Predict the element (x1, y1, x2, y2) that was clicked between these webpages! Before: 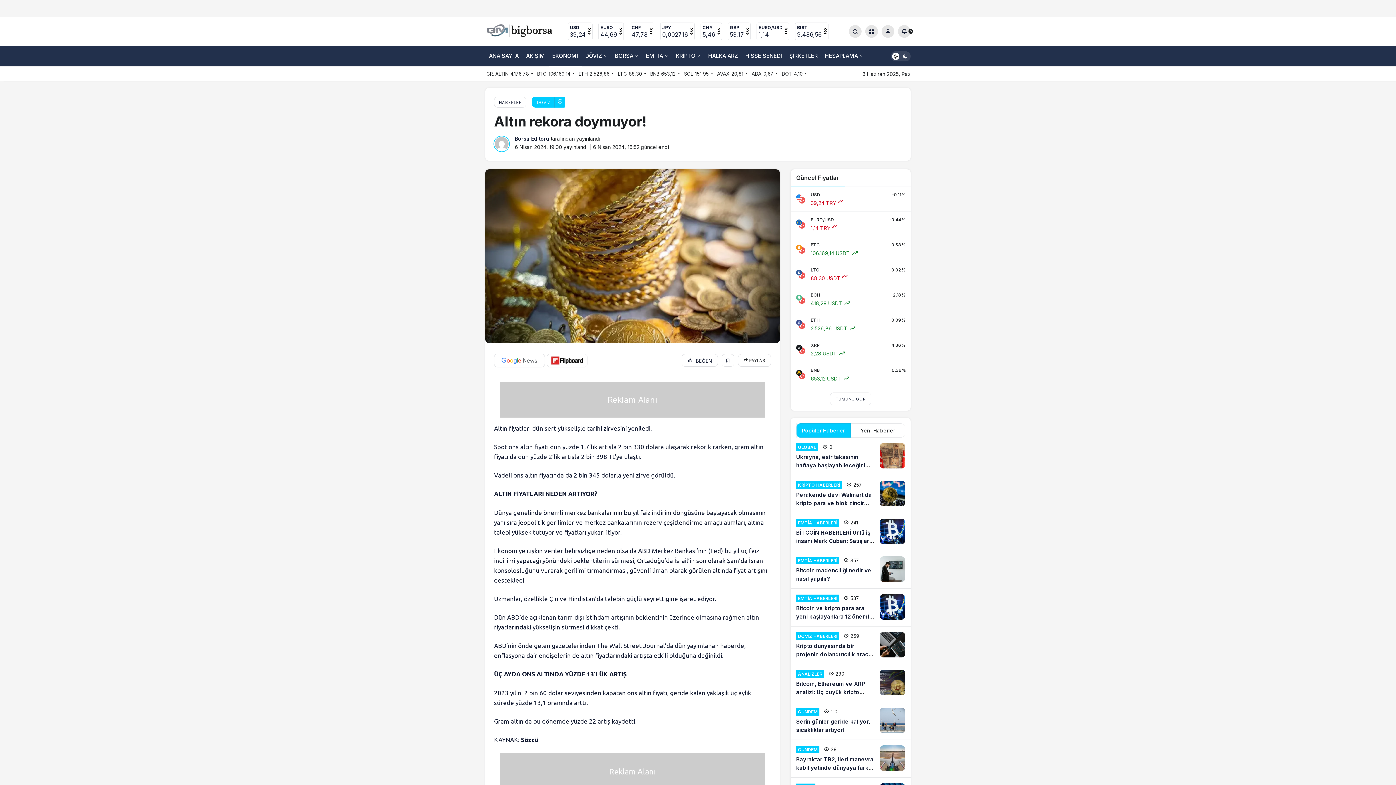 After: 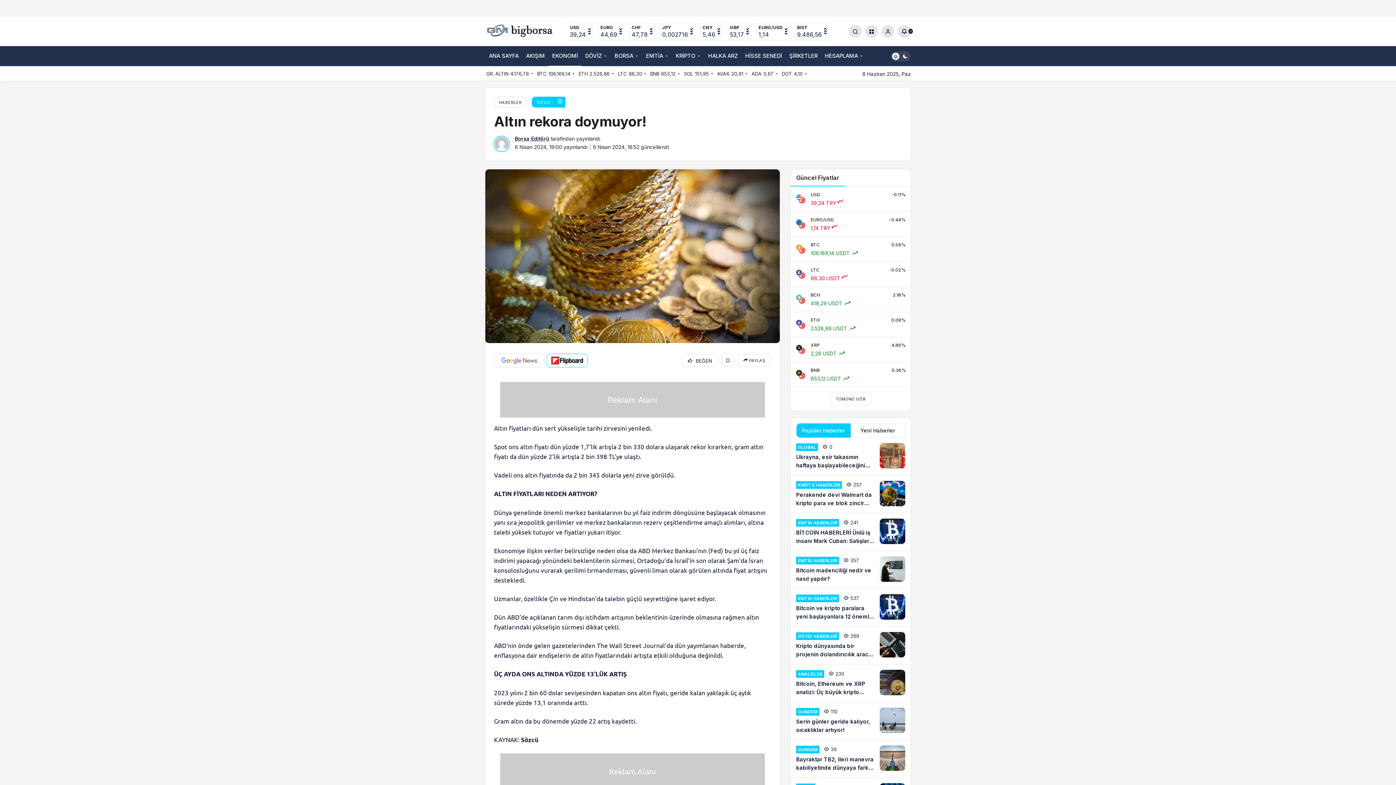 Action: bbox: (546, 353, 587, 367)